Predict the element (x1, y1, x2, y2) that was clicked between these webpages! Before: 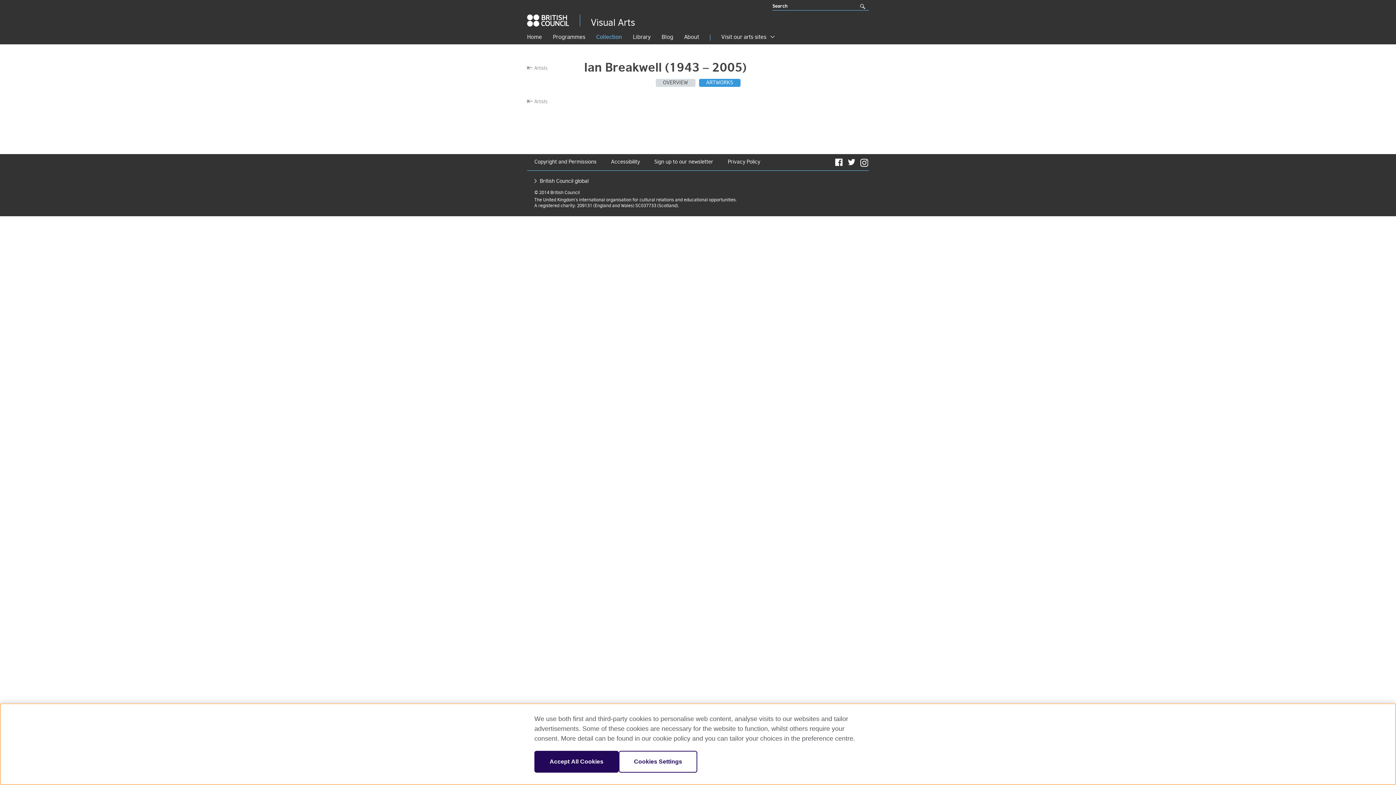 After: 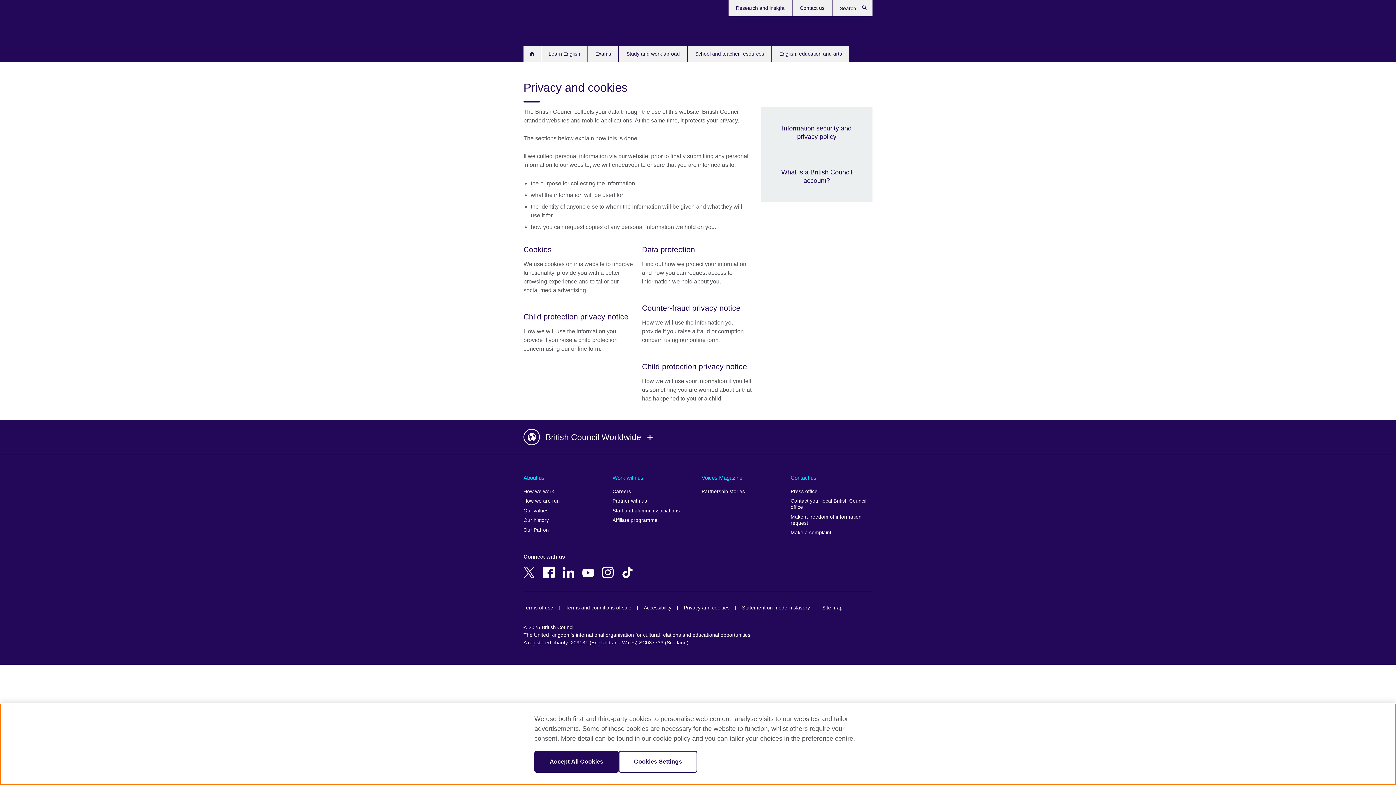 Action: label: Privacy Policy bbox: (728, 159, 760, 165)